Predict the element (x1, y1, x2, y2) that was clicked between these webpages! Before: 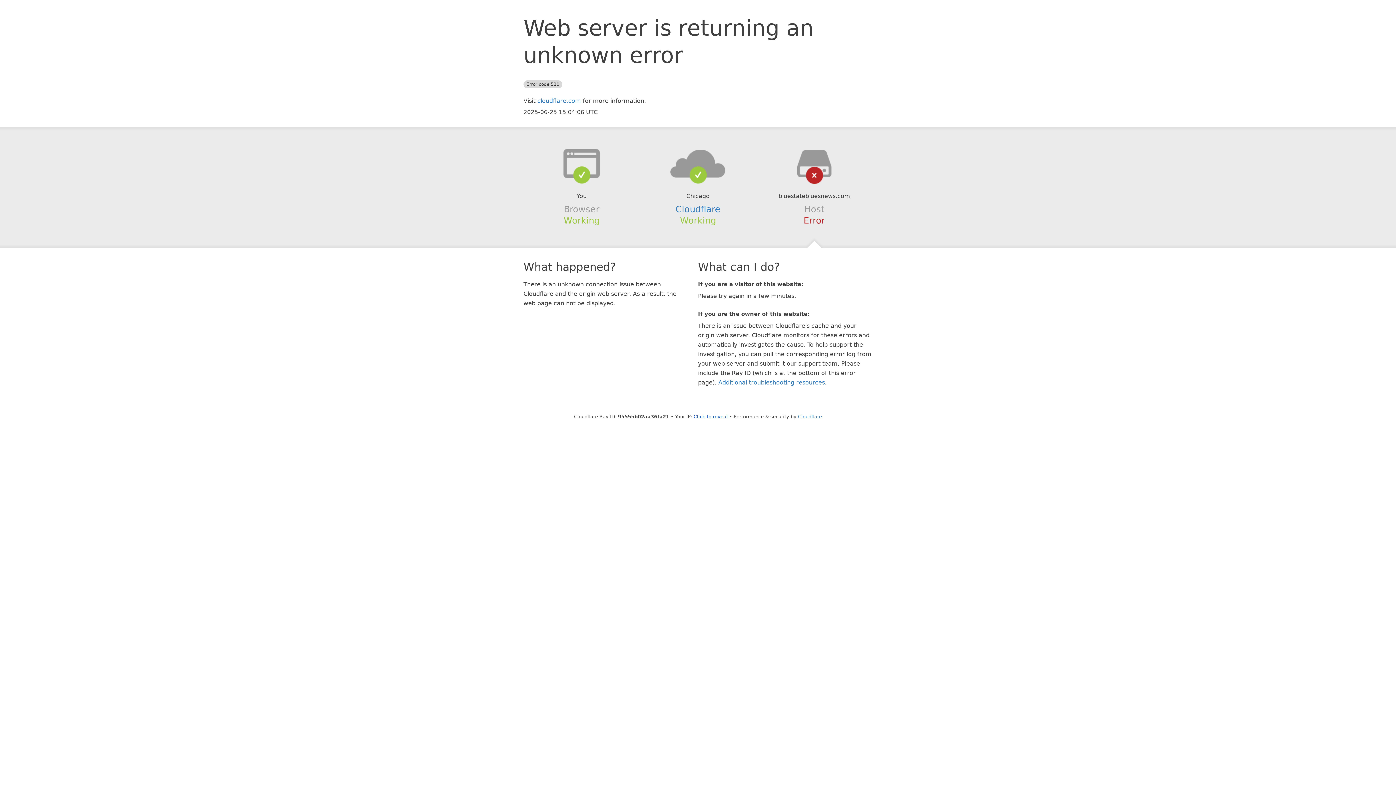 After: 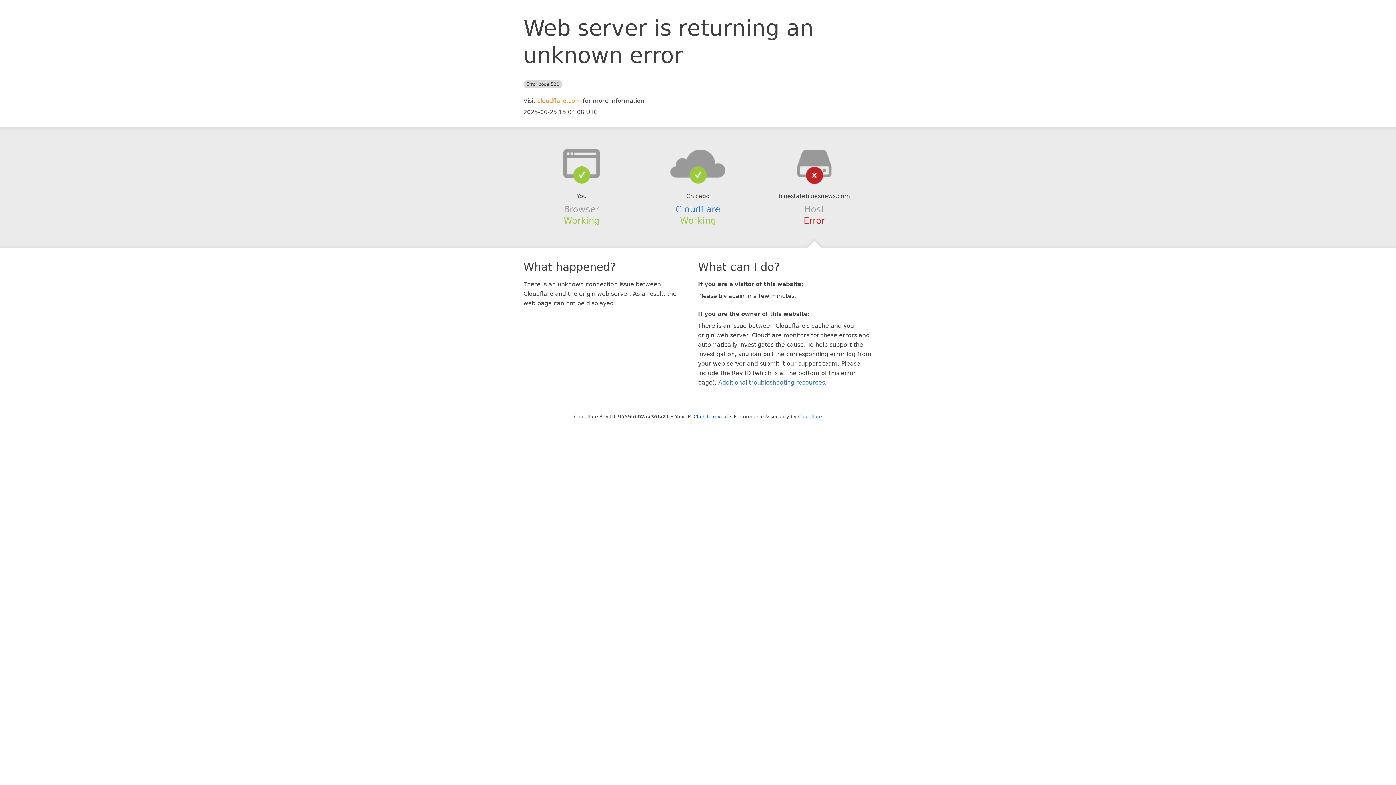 Action: bbox: (537, 97, 581, 104) label: cloudflare.com